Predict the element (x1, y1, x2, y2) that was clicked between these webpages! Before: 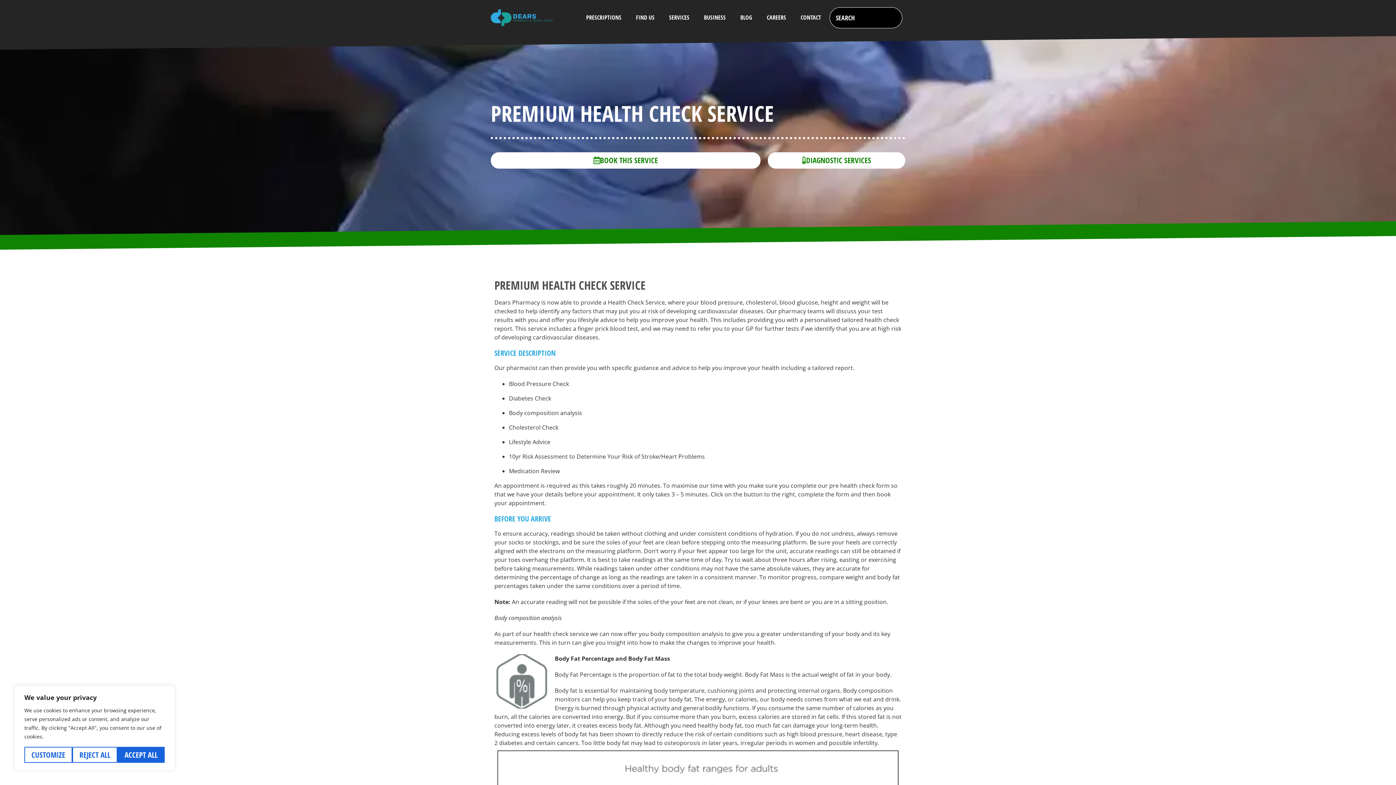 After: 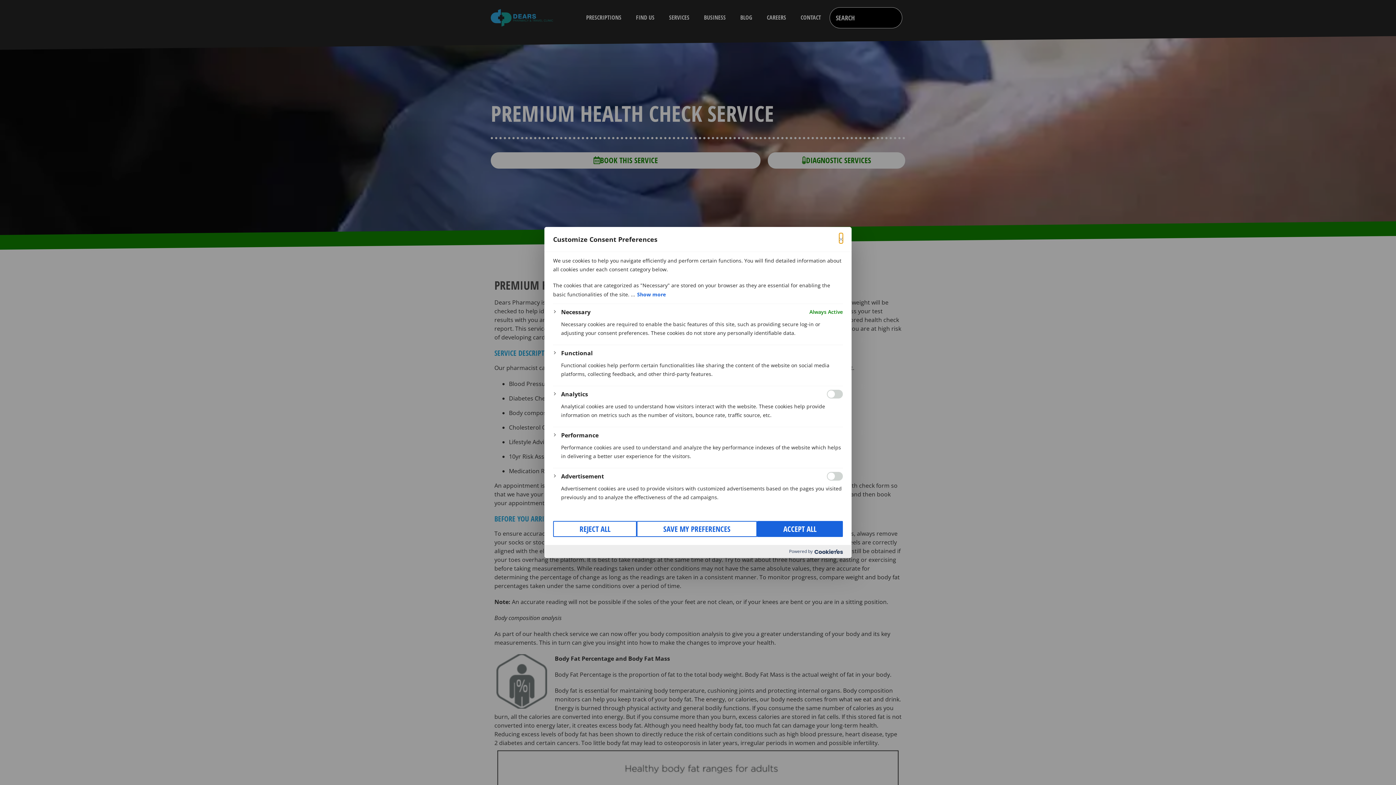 Action: bbox: (24, 747, 72, 763) label: Customize